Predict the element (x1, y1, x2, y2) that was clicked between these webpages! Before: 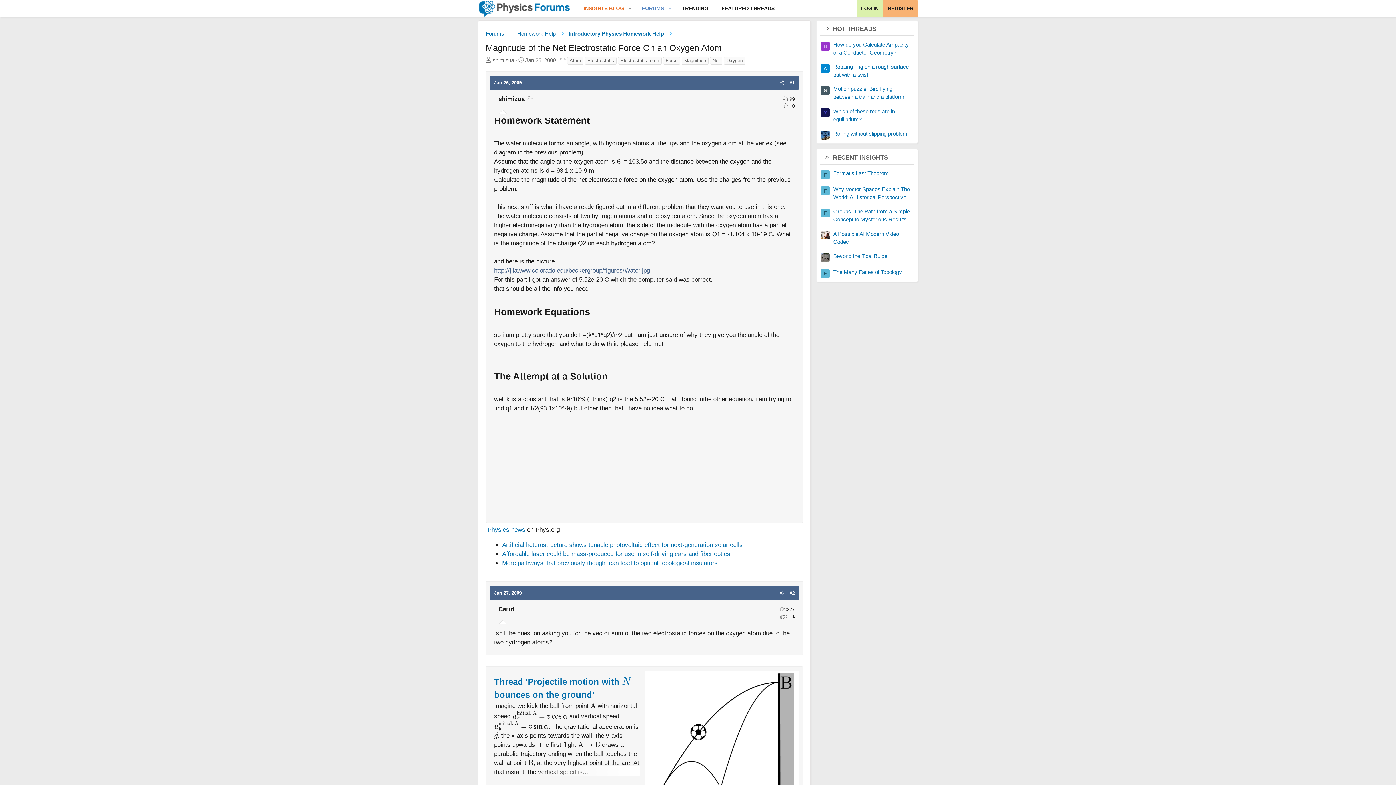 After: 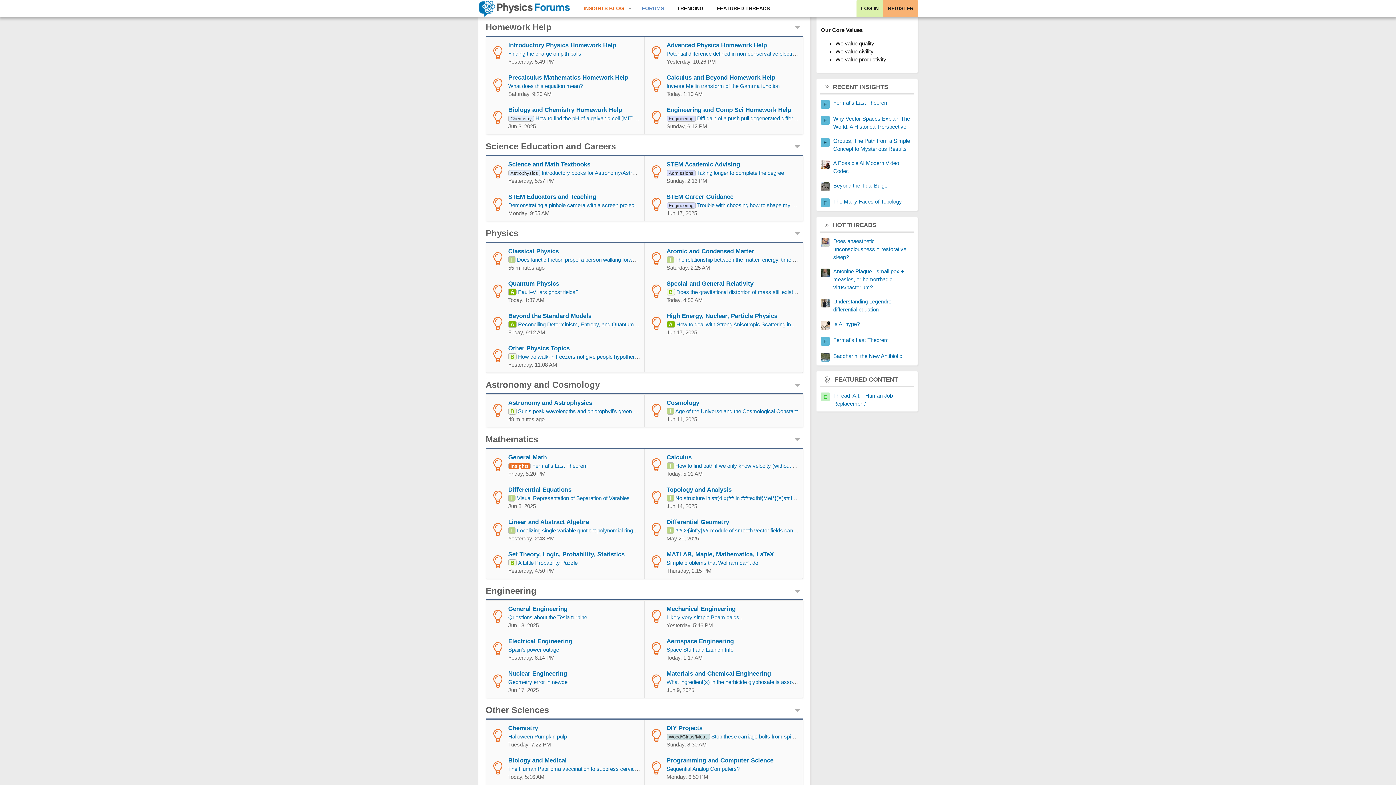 Action: bbox: (515, 28, 558, 38) label: Homework Help